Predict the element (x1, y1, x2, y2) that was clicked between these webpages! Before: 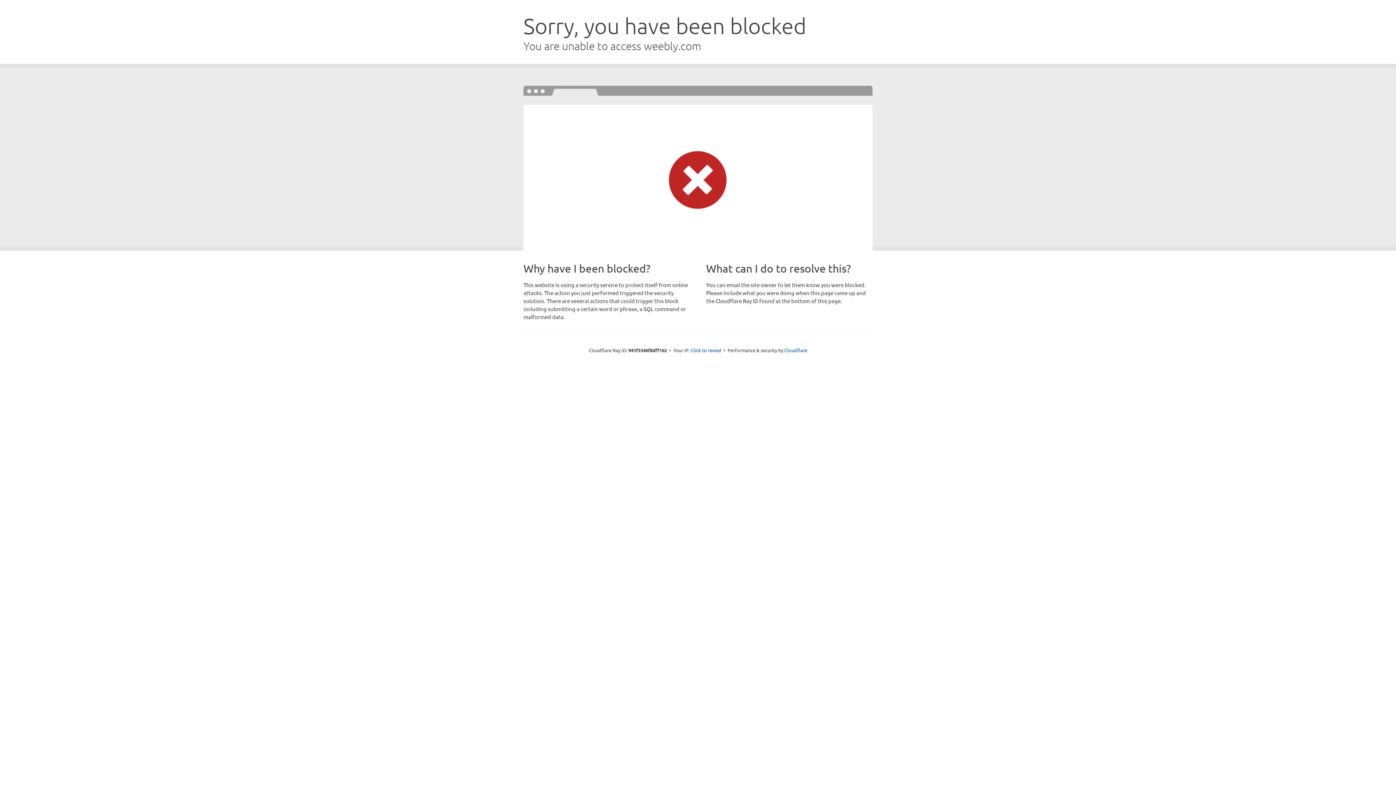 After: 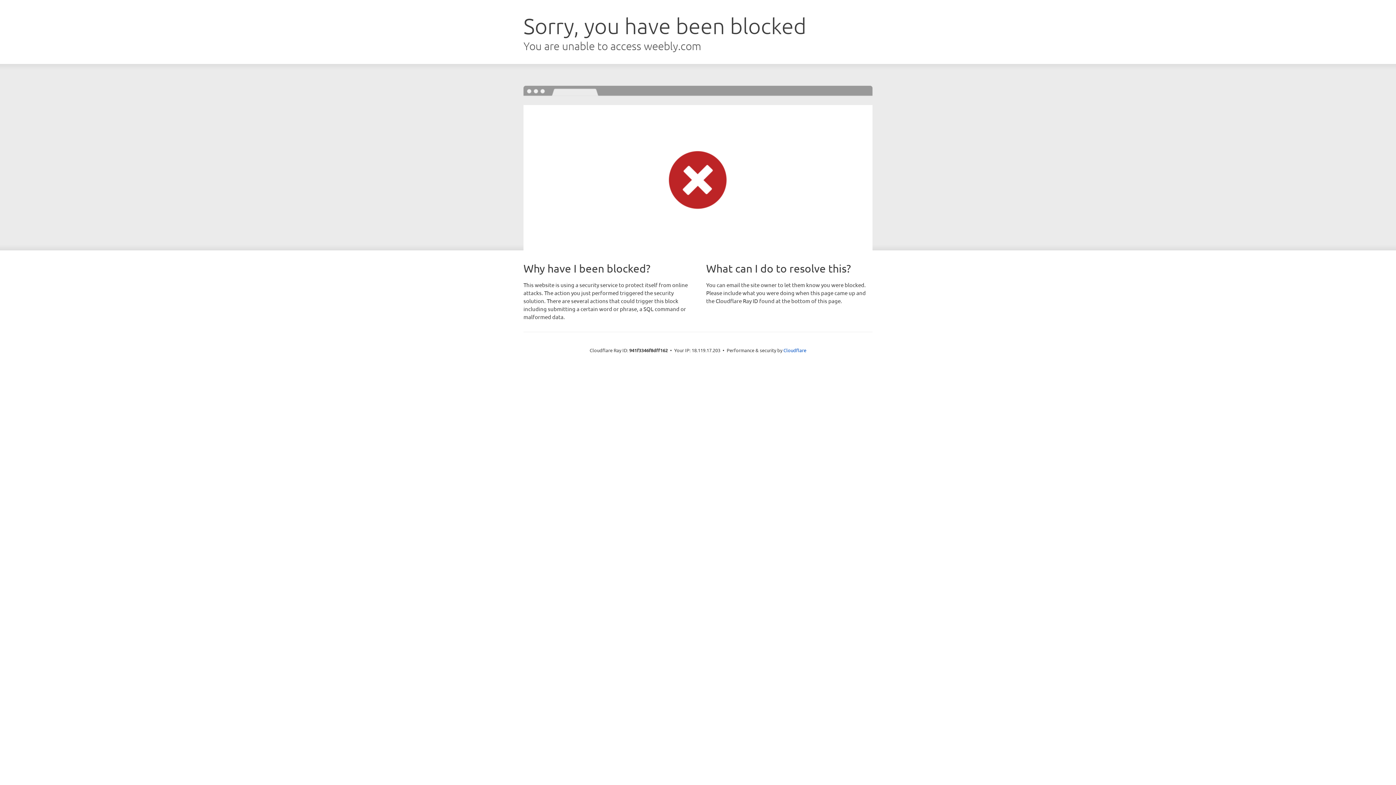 Action: bbox: (690, 346, 721, 353) label: Click to reveal